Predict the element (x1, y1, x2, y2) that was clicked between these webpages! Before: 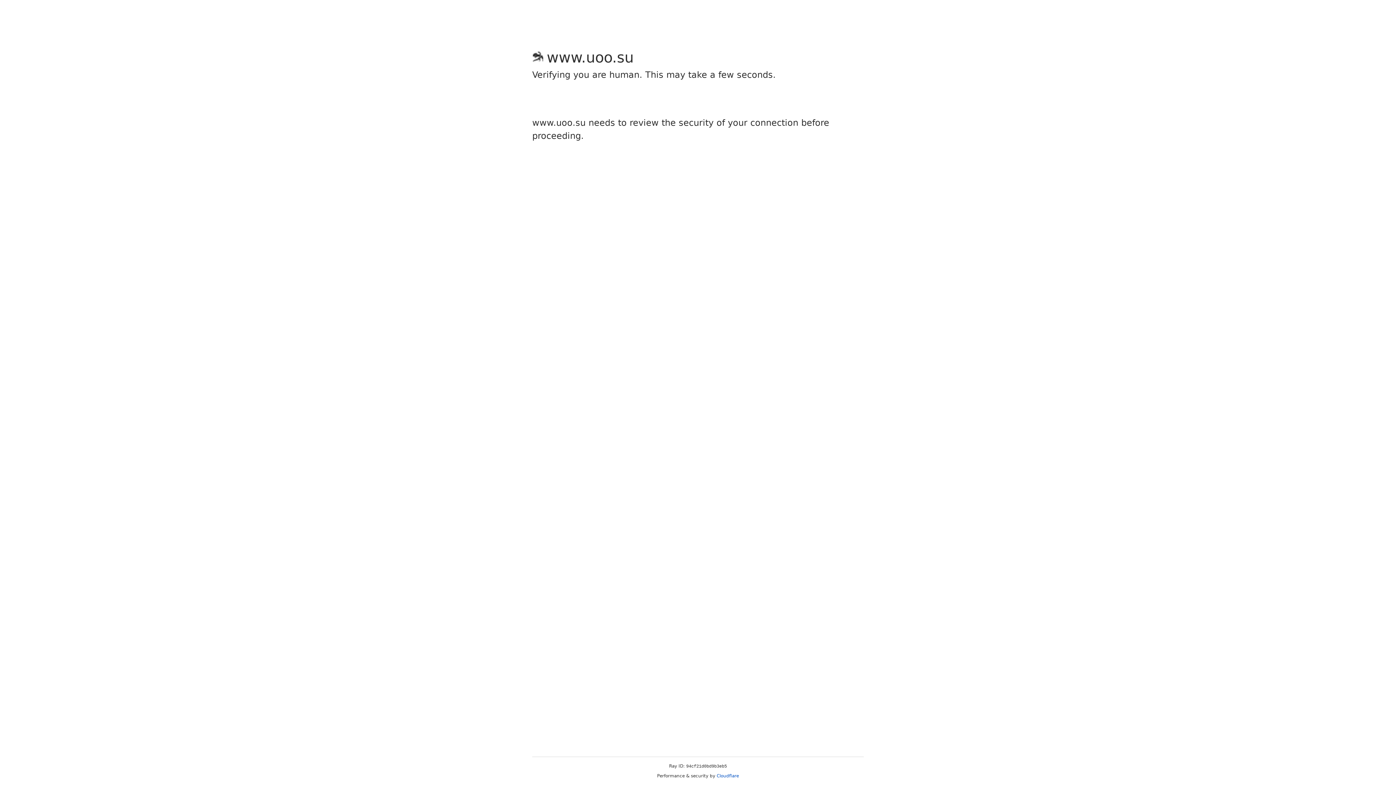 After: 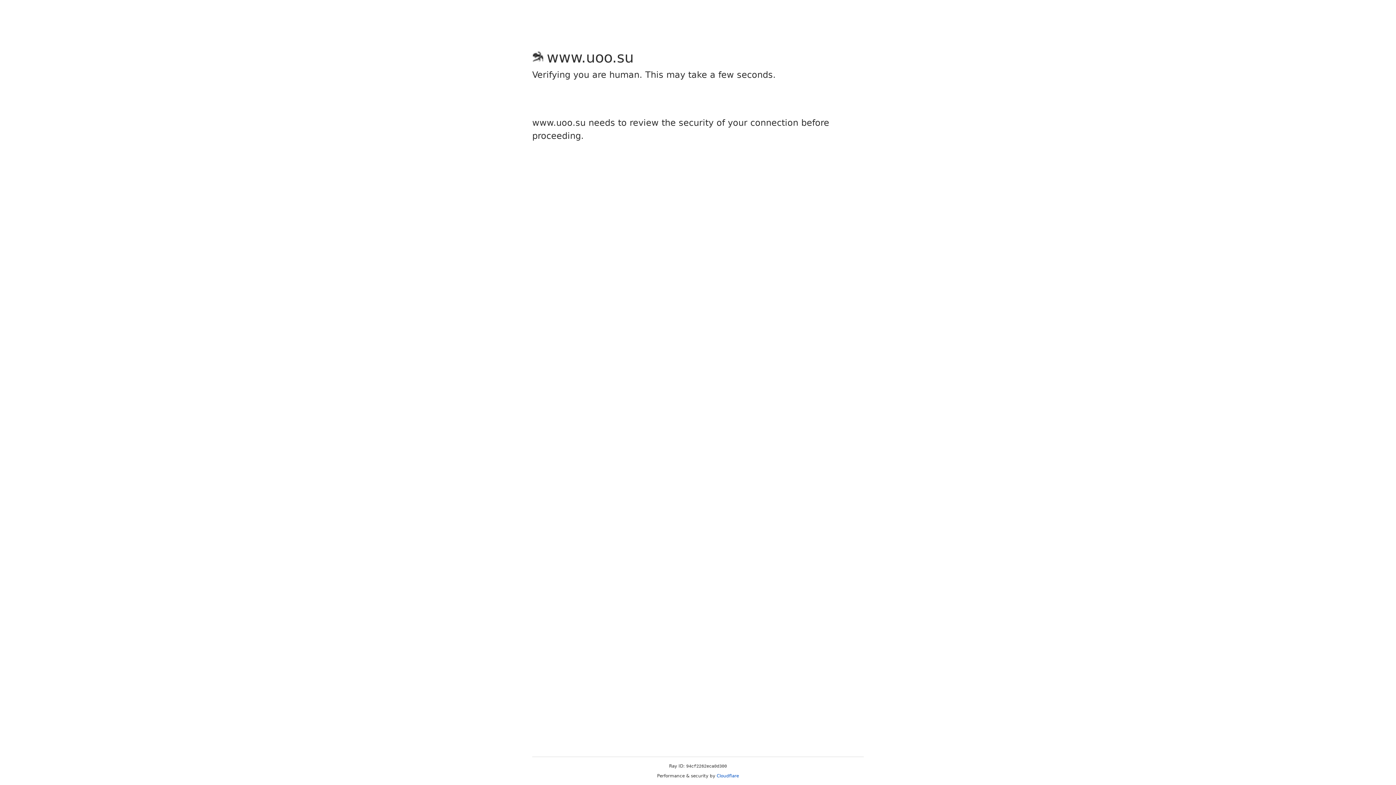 Action: bbox: (716, 773, 739, 778) label: Cloudflare